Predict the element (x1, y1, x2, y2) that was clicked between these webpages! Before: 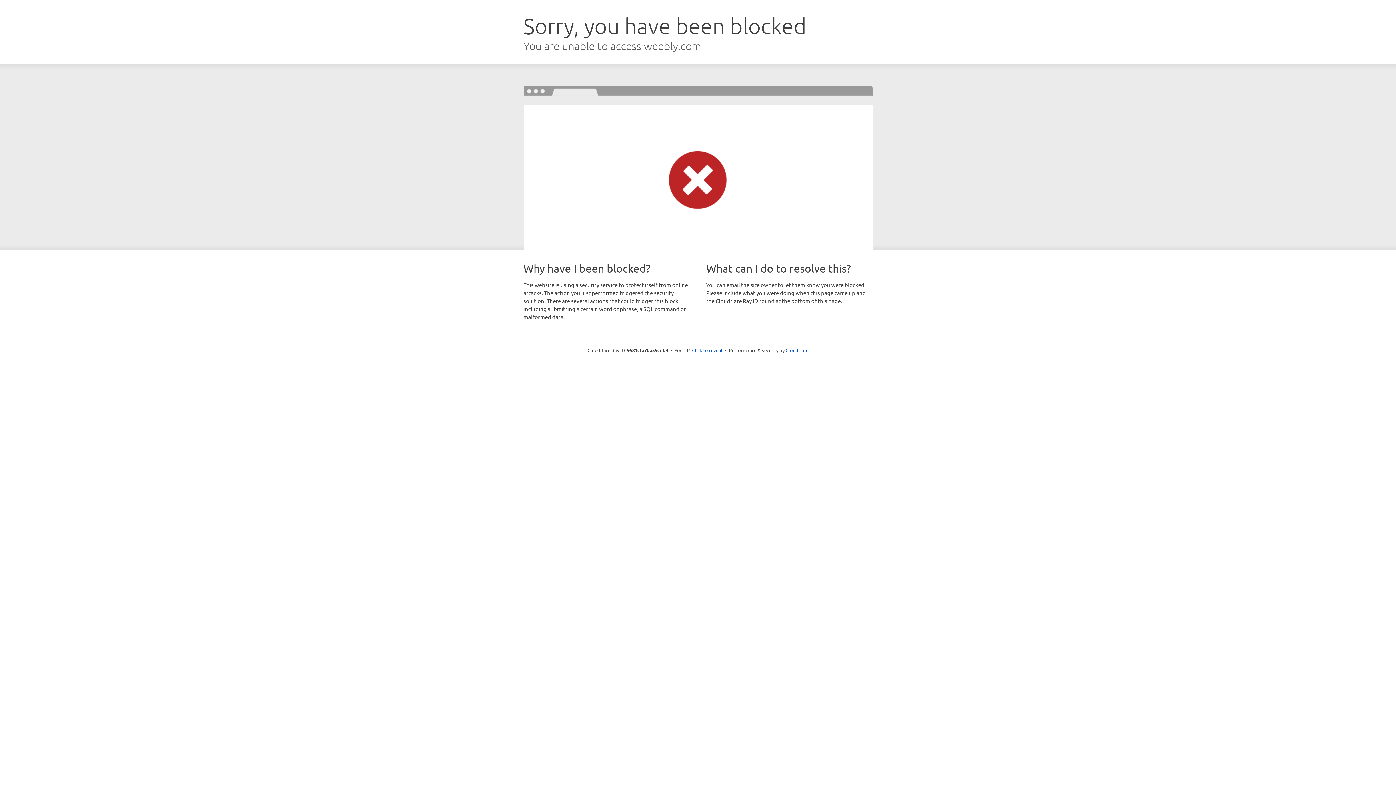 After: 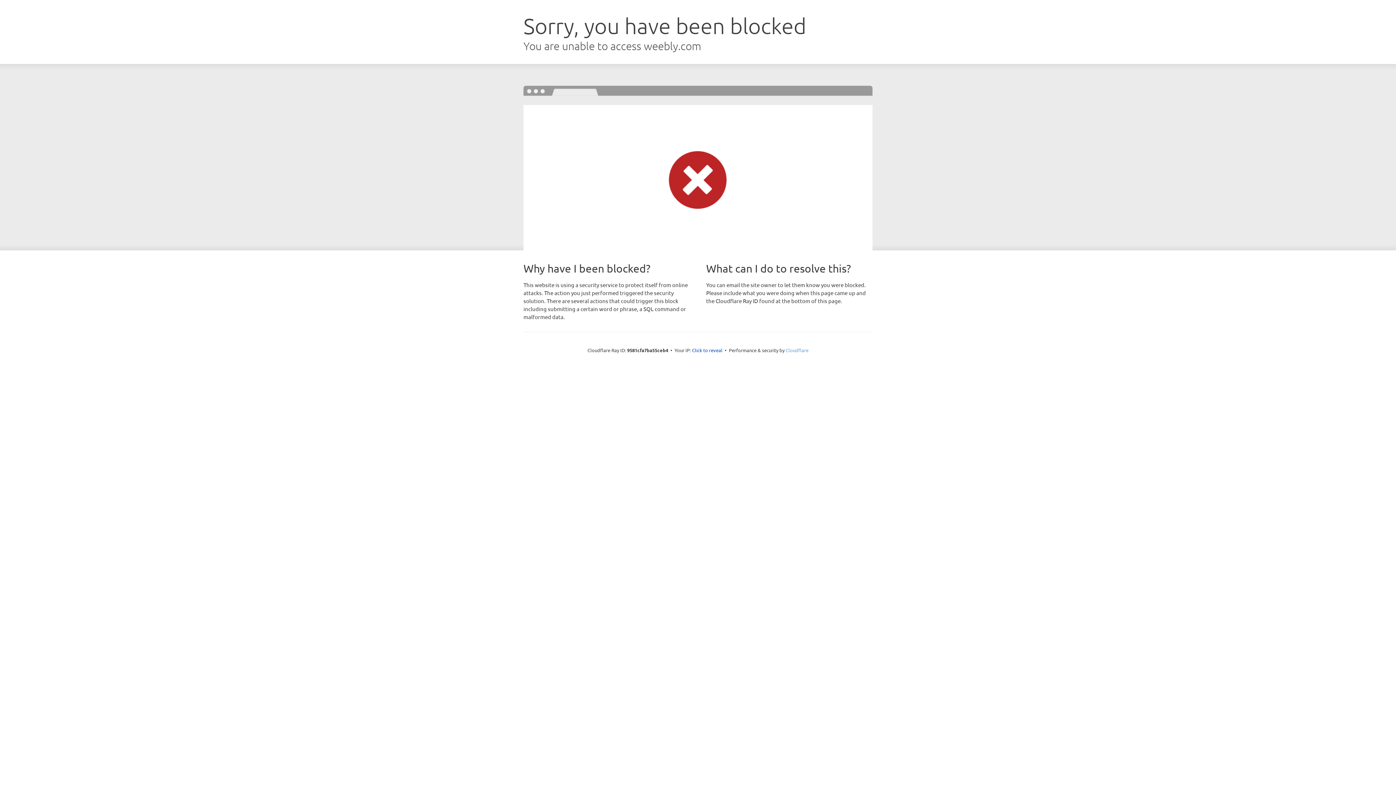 Action: bbox: (785, 347, 808, 353) label: Cloudflare